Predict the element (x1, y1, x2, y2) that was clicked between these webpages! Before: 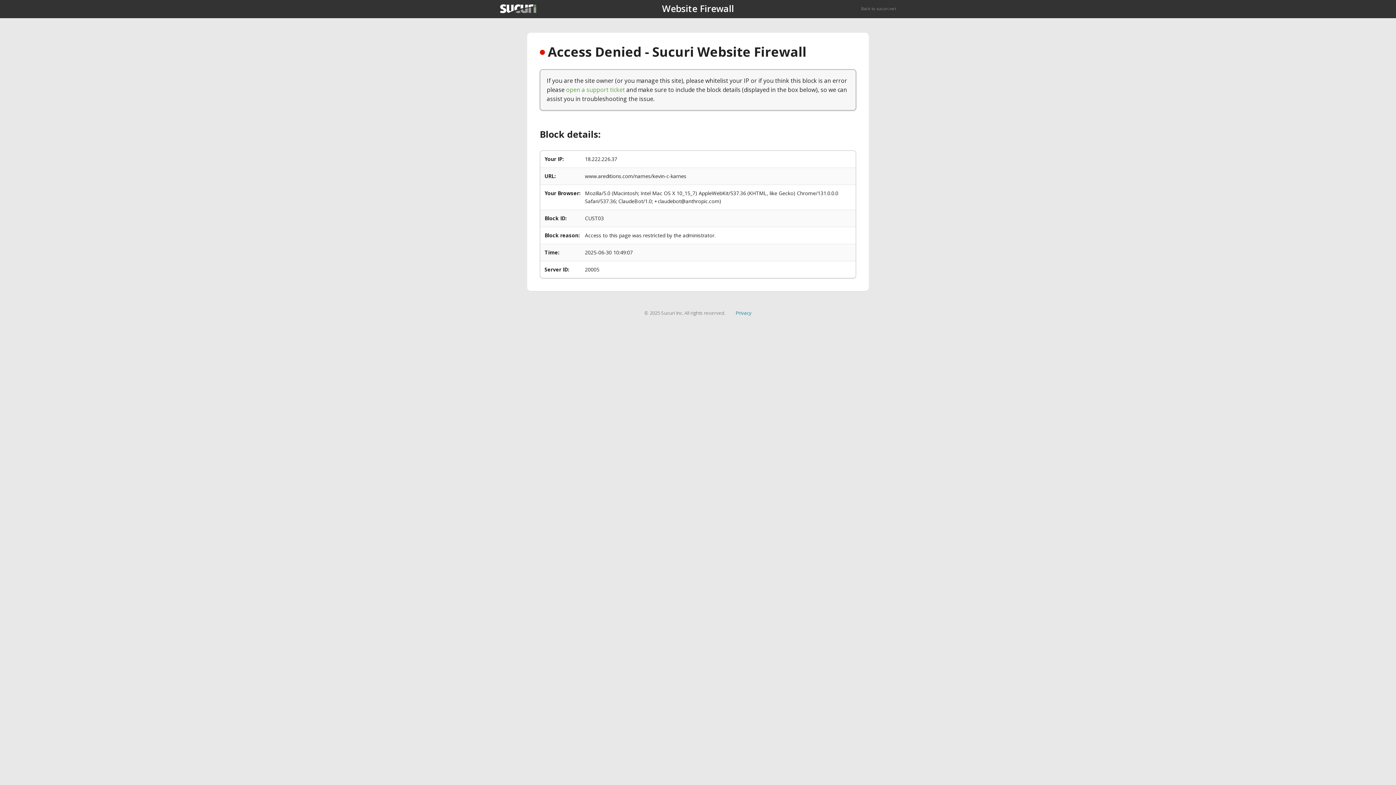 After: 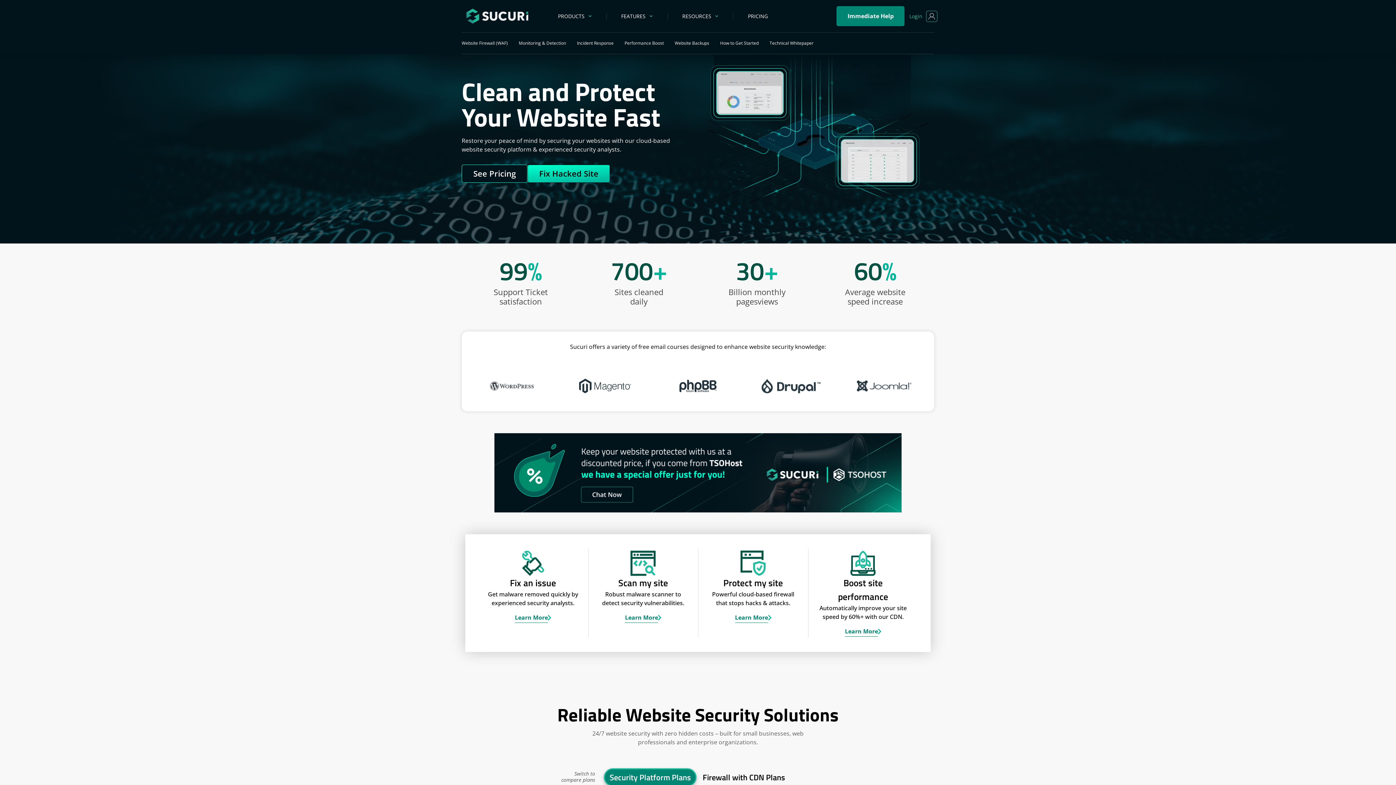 Action: bbox: (500, 4, 536, 13)